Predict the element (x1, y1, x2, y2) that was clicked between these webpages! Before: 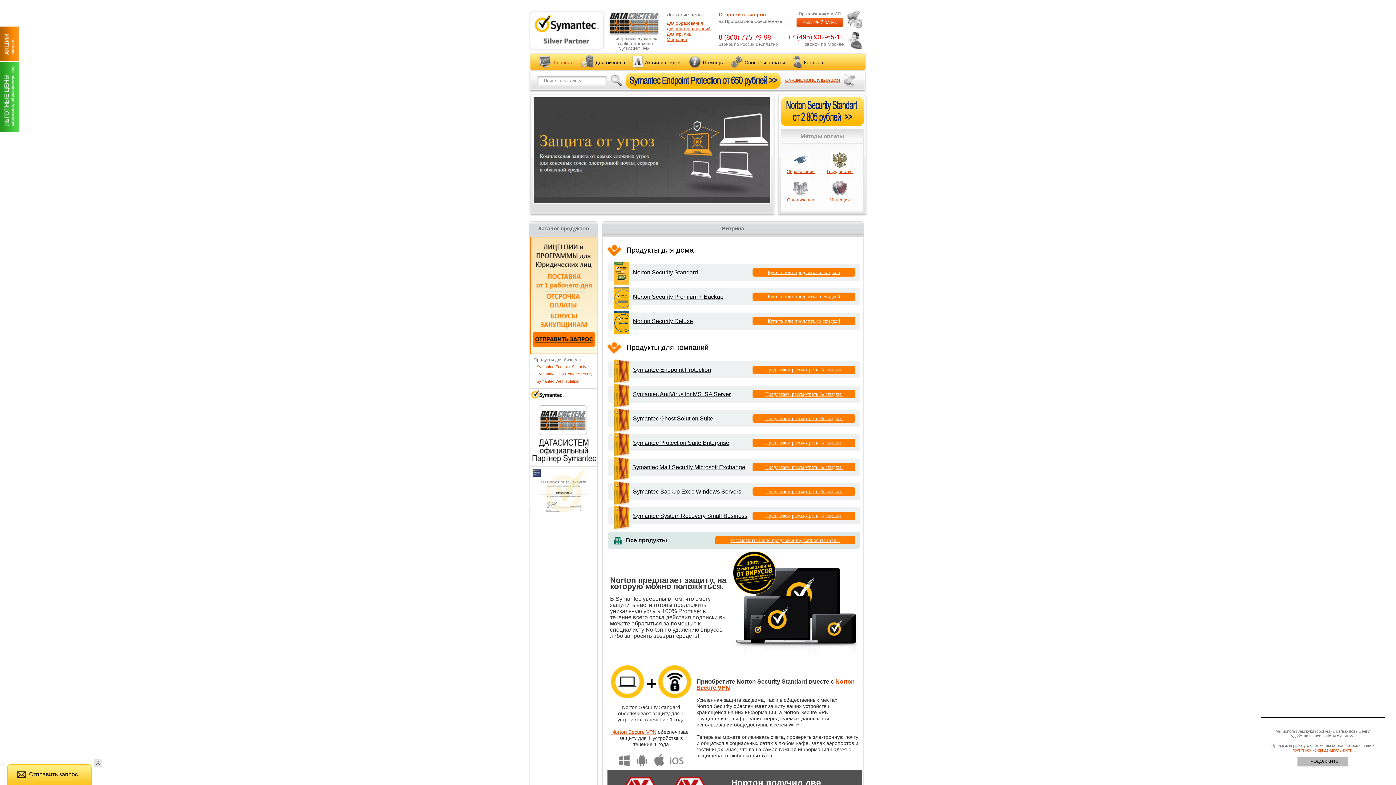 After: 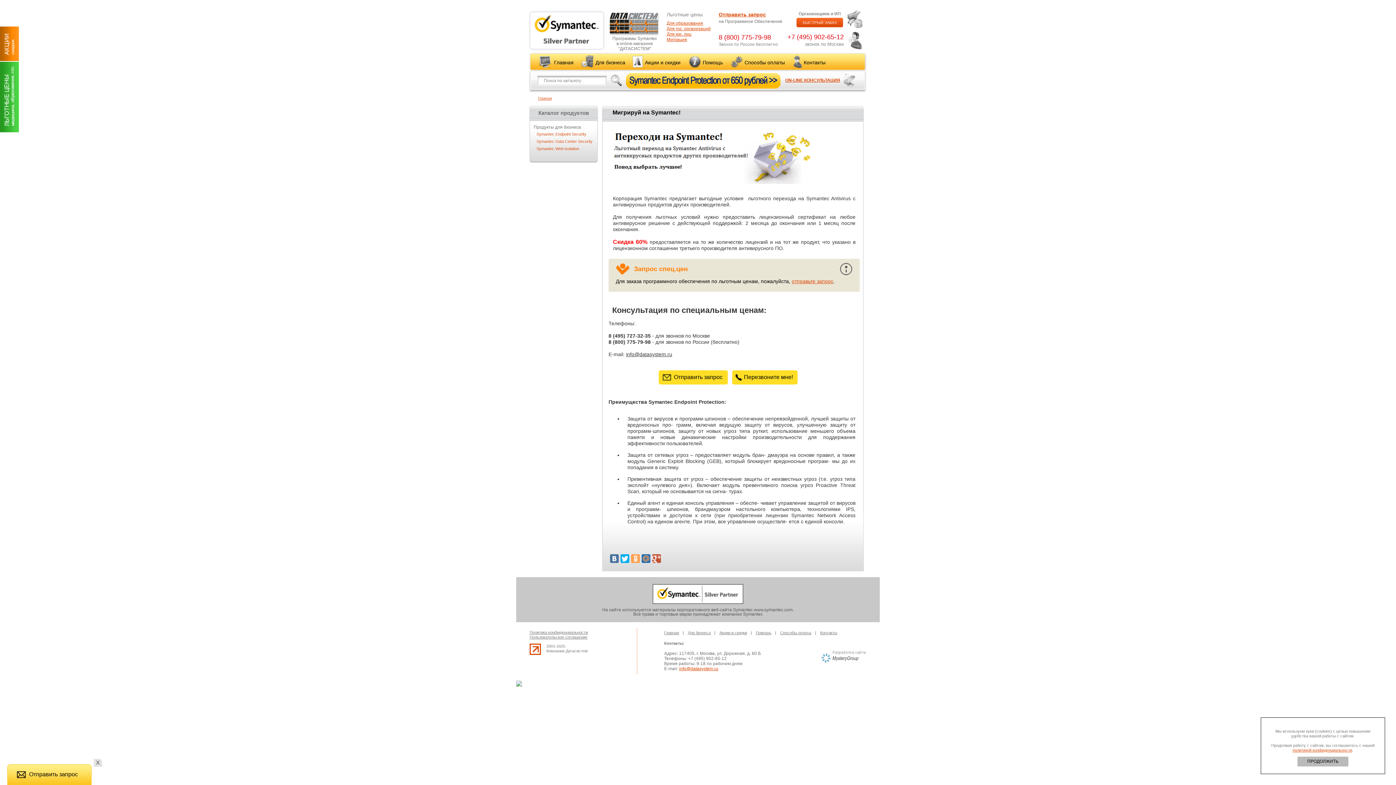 Action: label: 
Миграция bbox: (829, 193, 850, 202)